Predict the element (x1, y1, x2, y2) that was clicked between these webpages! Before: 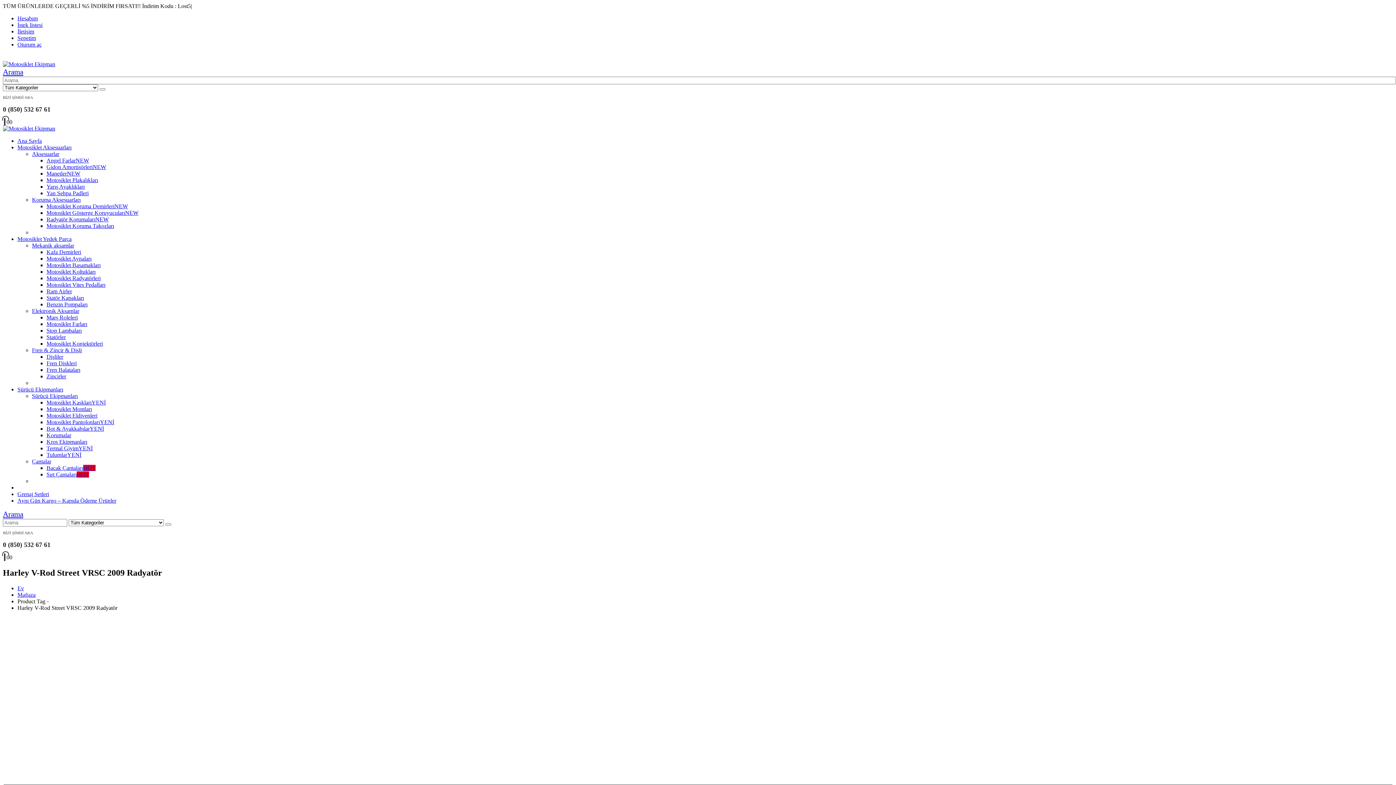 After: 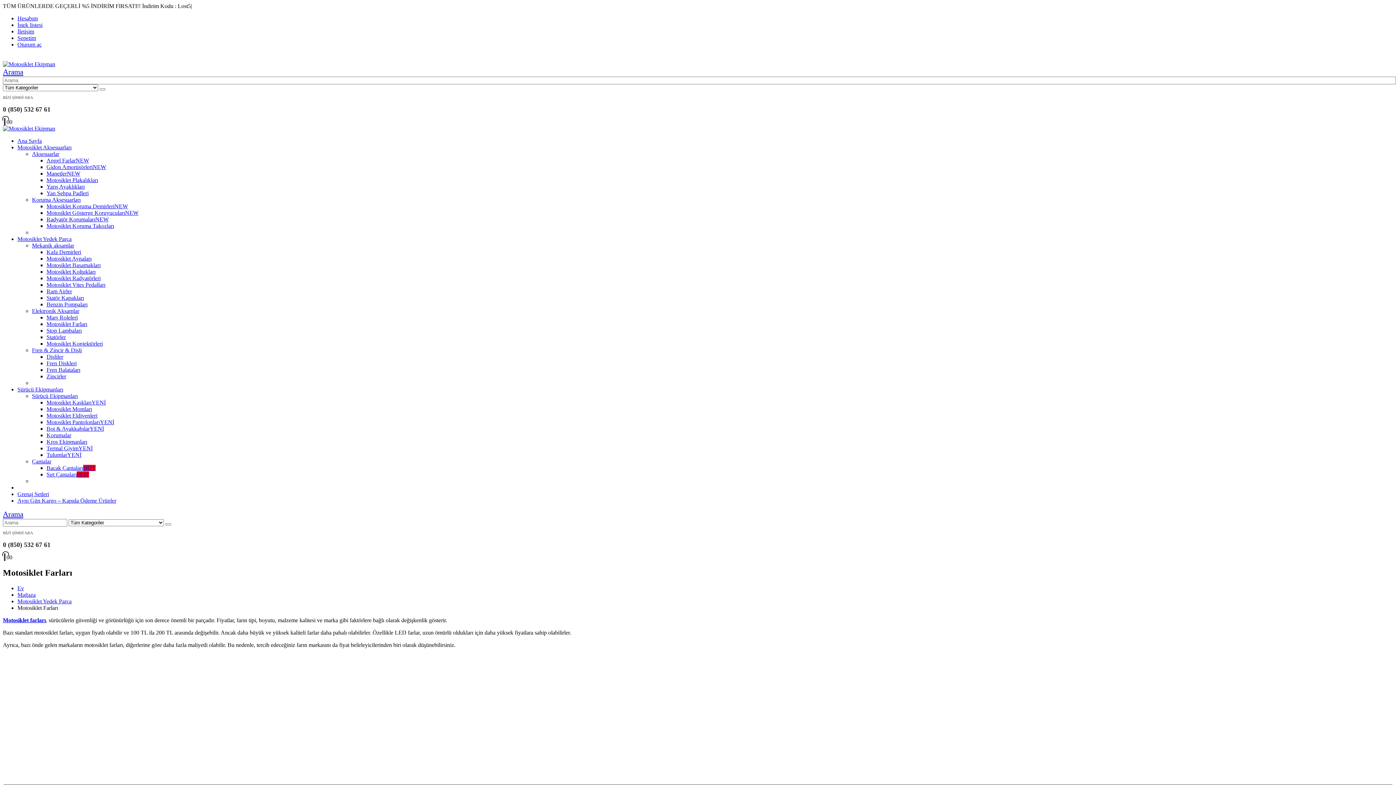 Action: bbox: (46, 321, 87, 327) label: Motosiklet Farları